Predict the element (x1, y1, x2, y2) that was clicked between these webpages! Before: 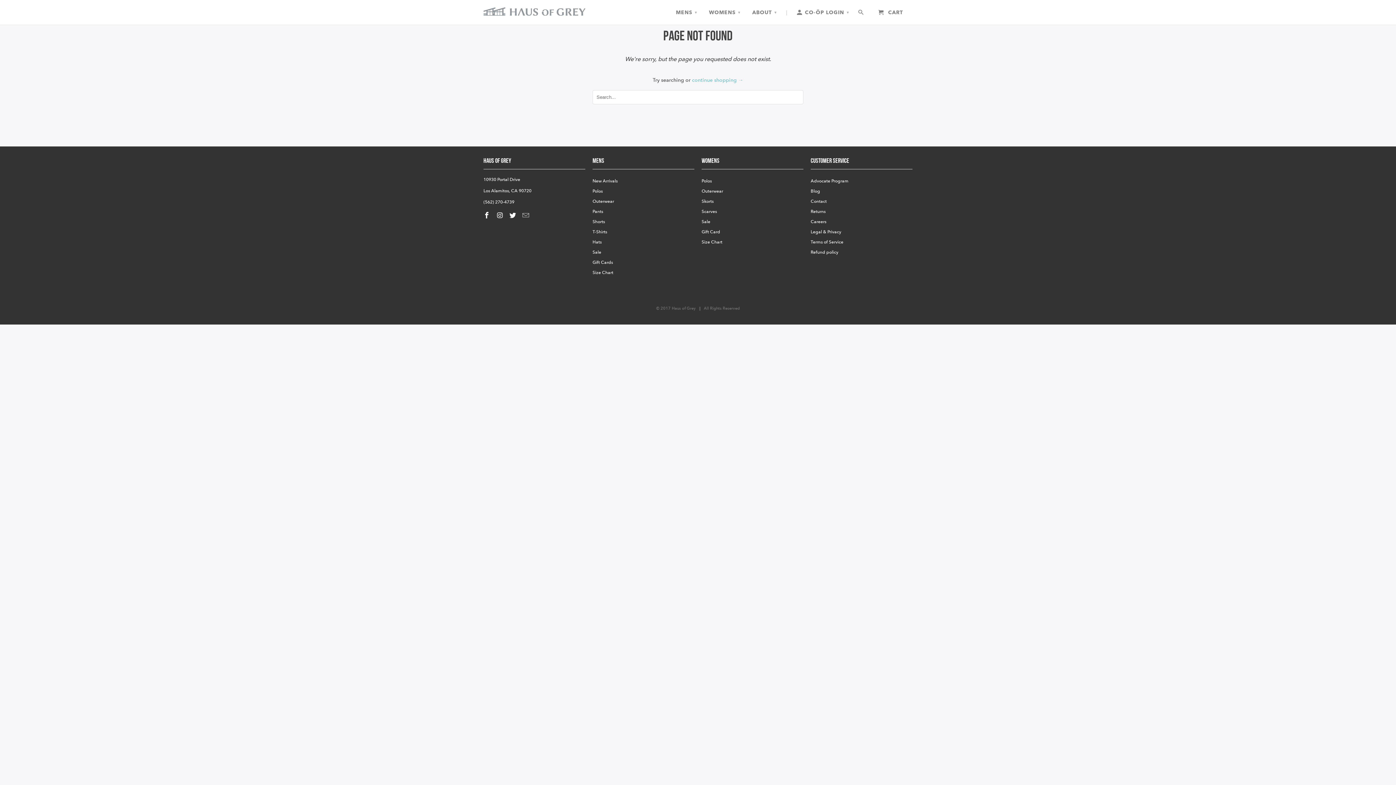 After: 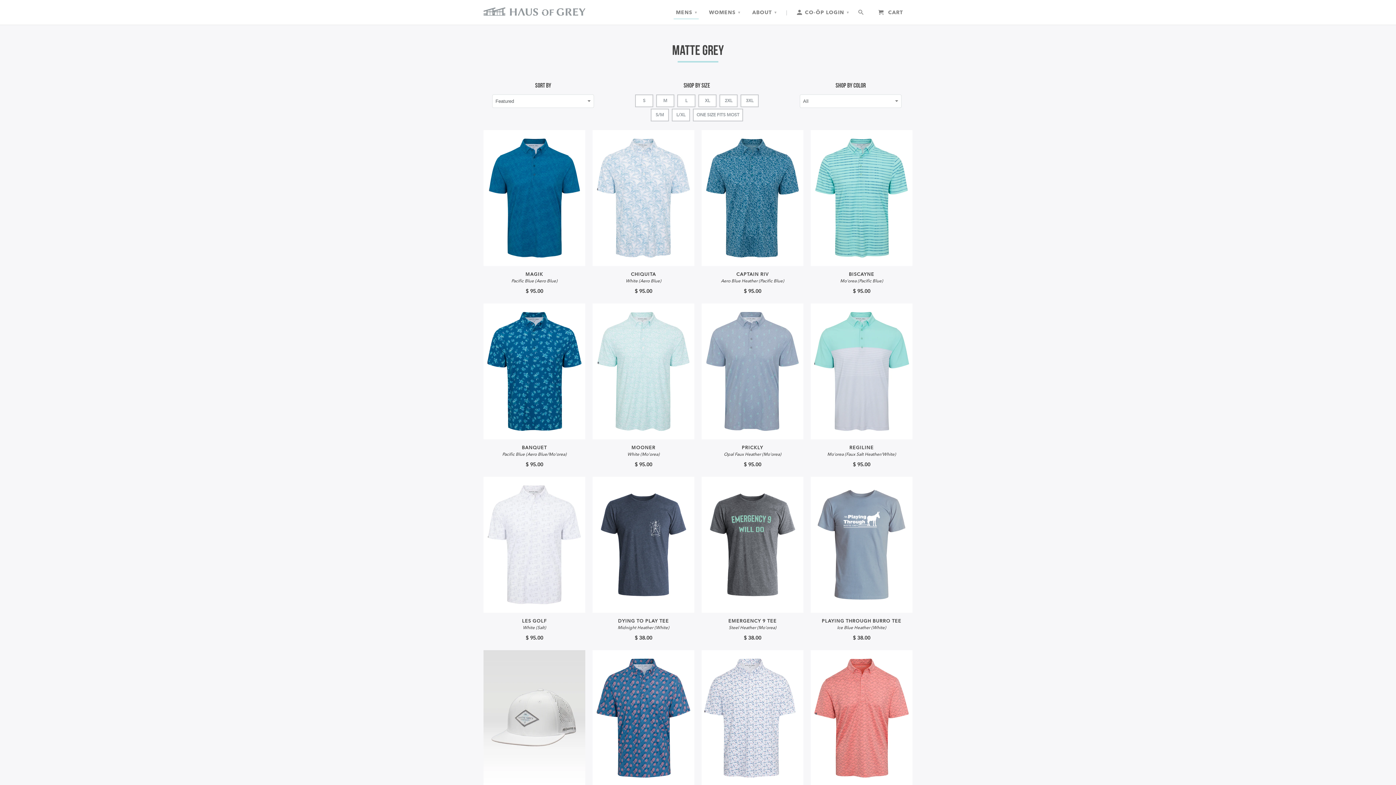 Action: label: MENS ▾ bbox: (673, 5, 699, 18)